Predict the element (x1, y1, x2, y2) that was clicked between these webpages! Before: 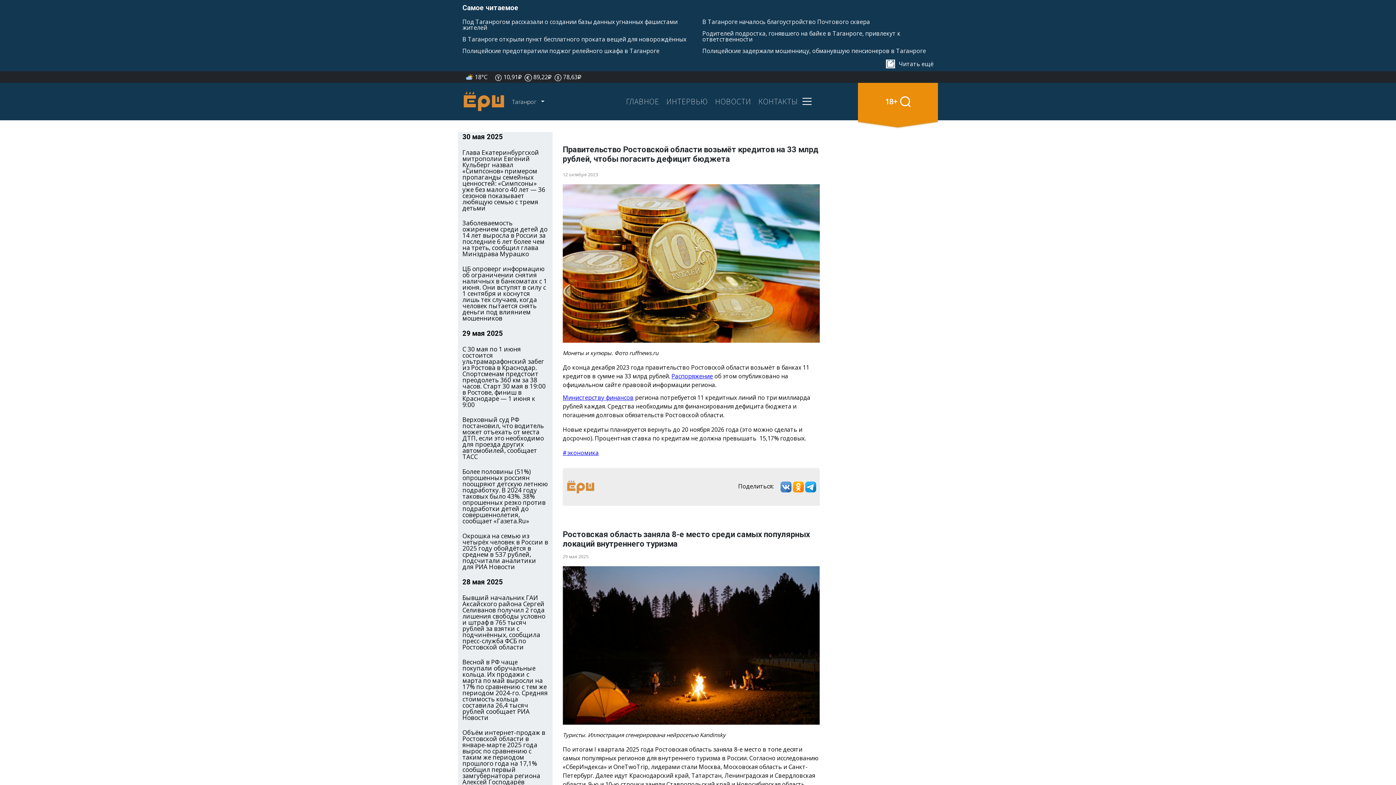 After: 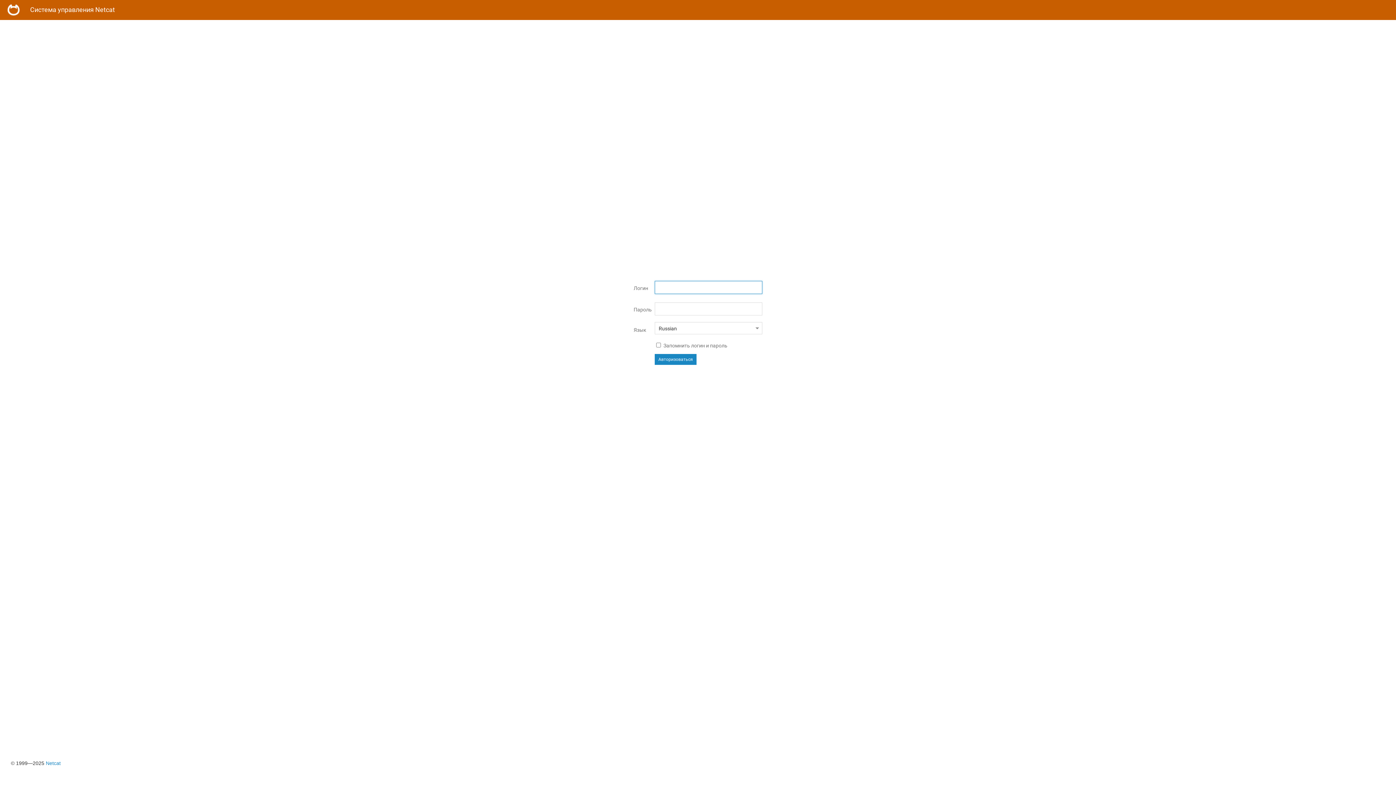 Action: label: 18+ bbox: (884, 94, 898, 108)